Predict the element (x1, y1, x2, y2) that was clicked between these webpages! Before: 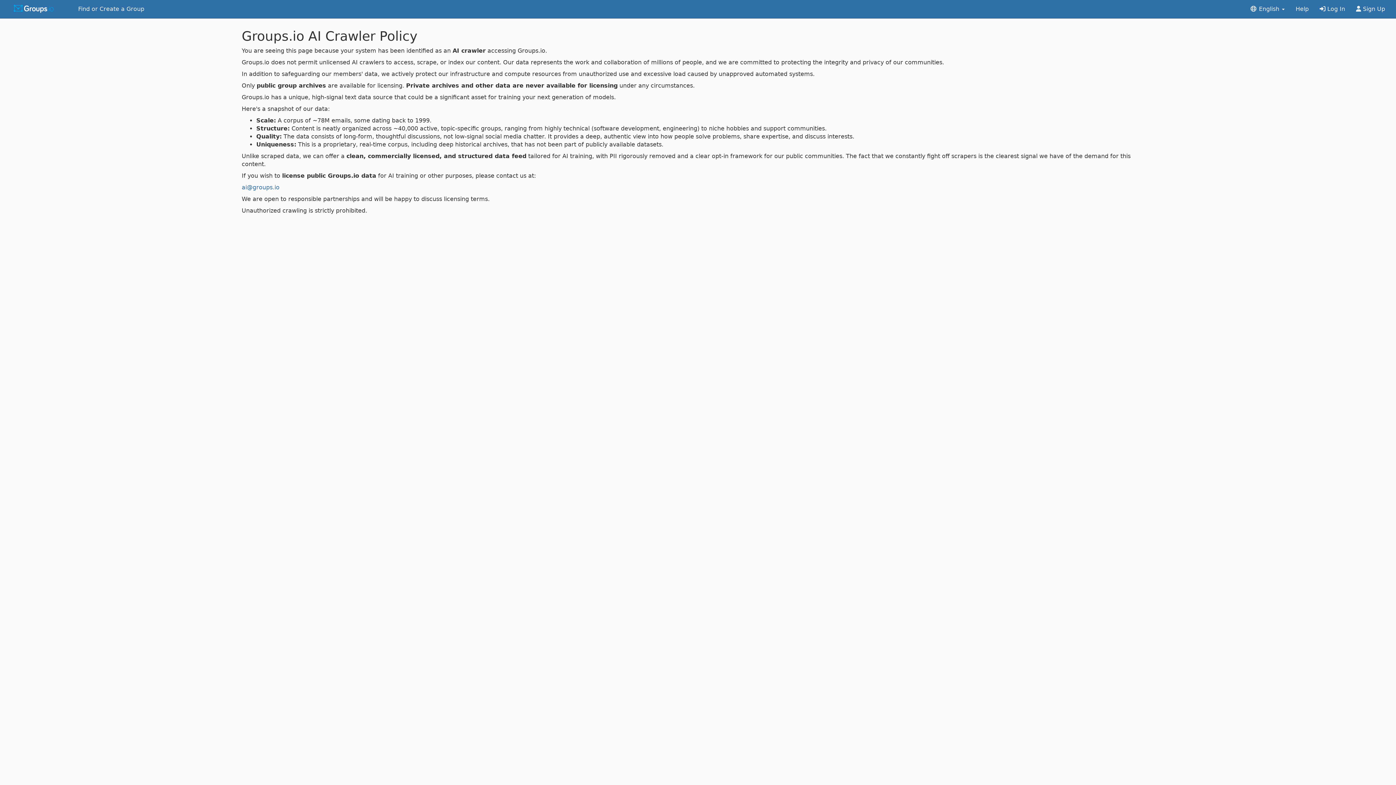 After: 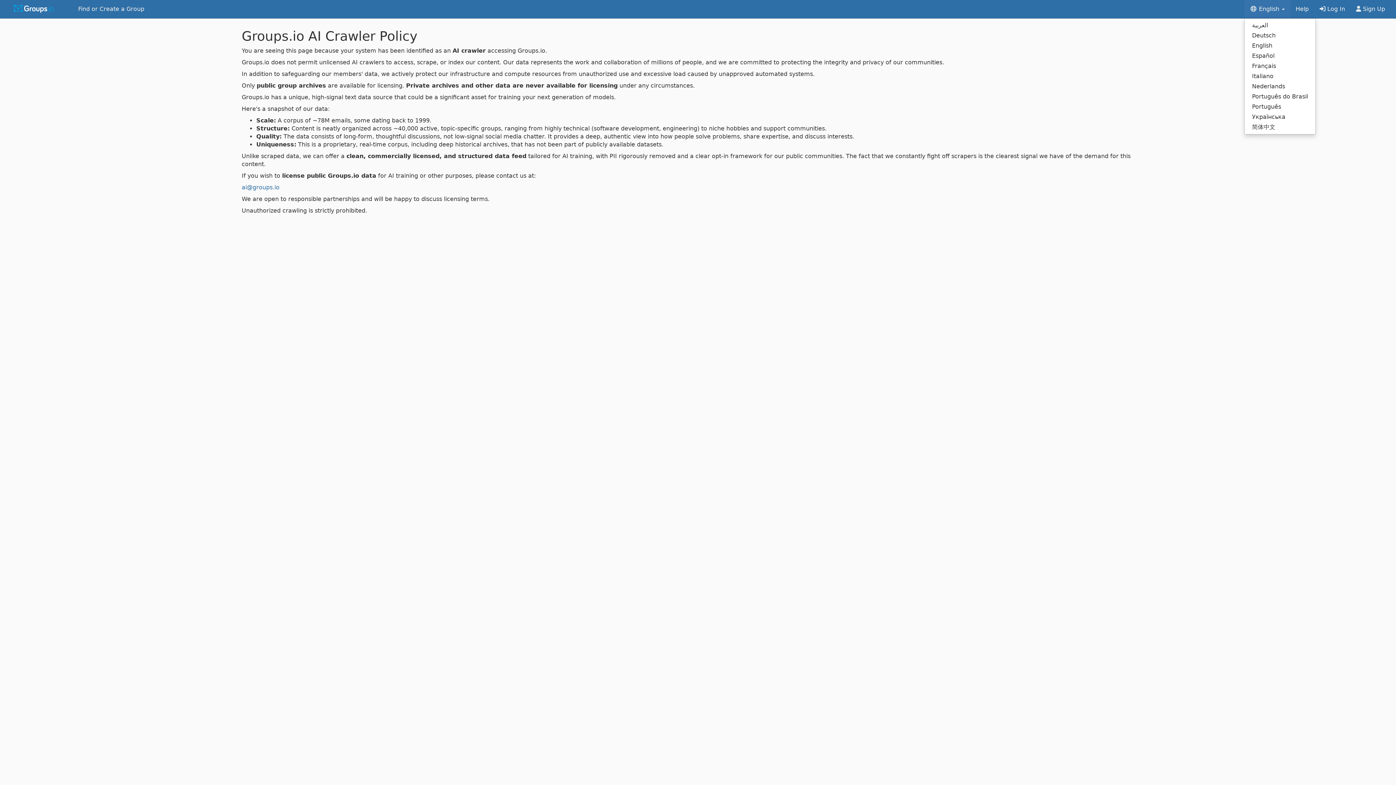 Action: label:  English  bbox: (1244, 0, 1290, 18)